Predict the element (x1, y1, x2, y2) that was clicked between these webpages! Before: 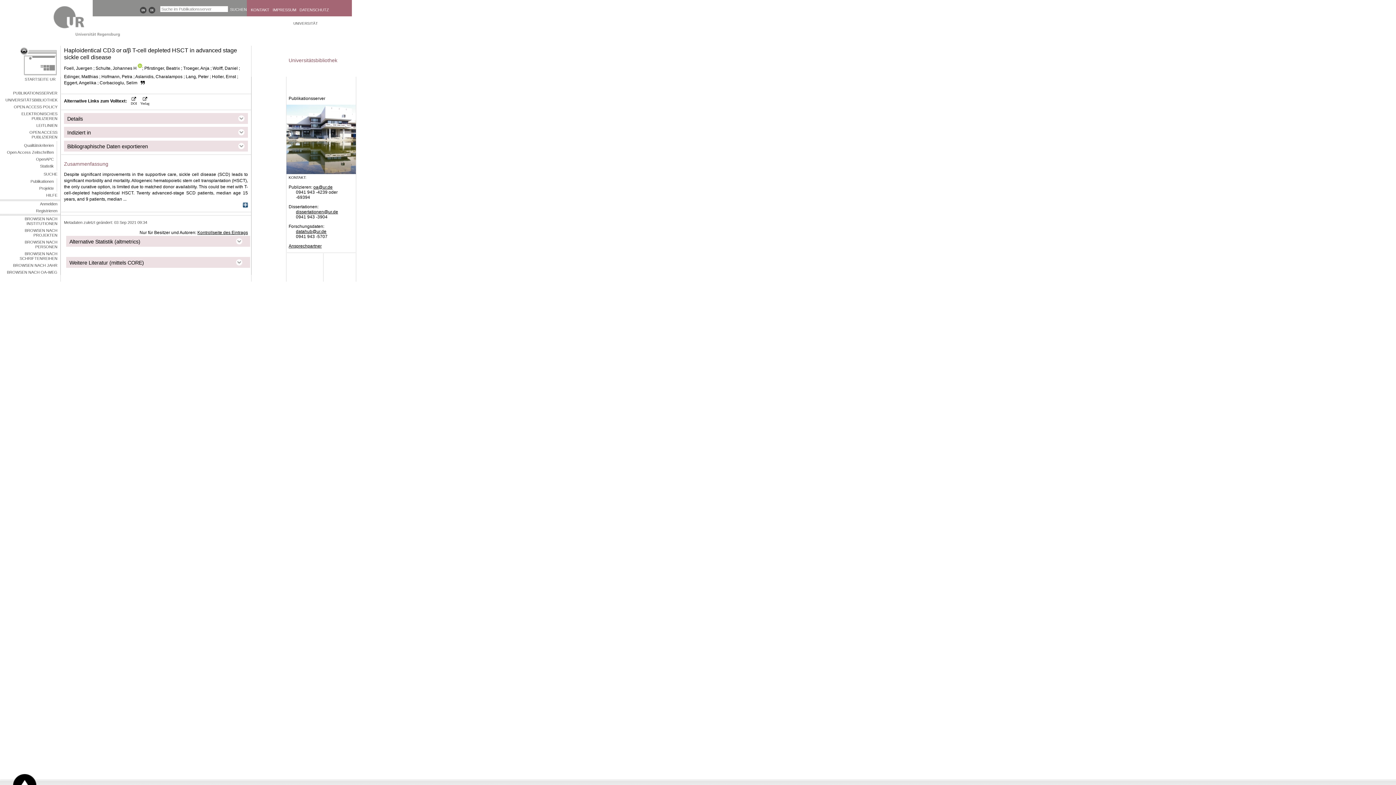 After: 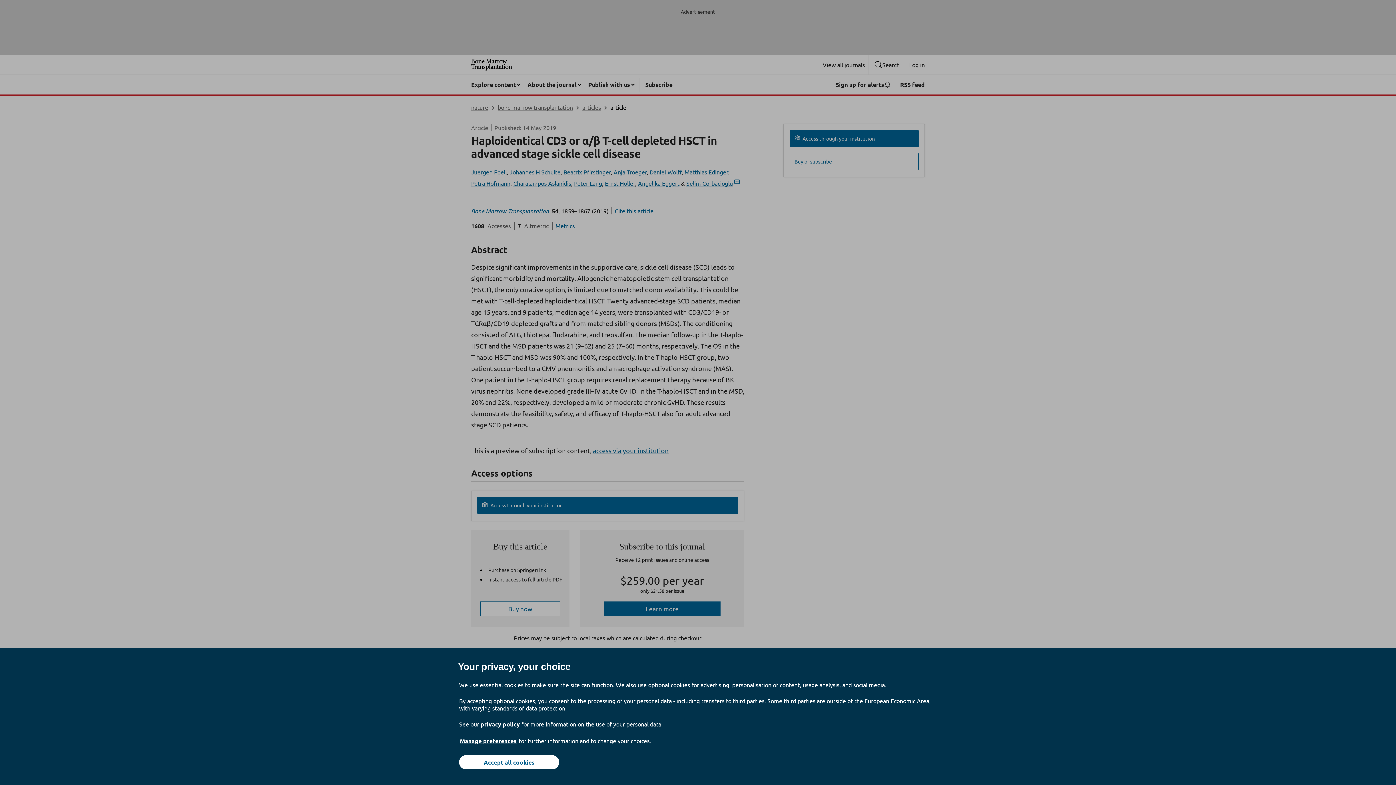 Action: bbox: (130, 97, 137, 105) label: DOI